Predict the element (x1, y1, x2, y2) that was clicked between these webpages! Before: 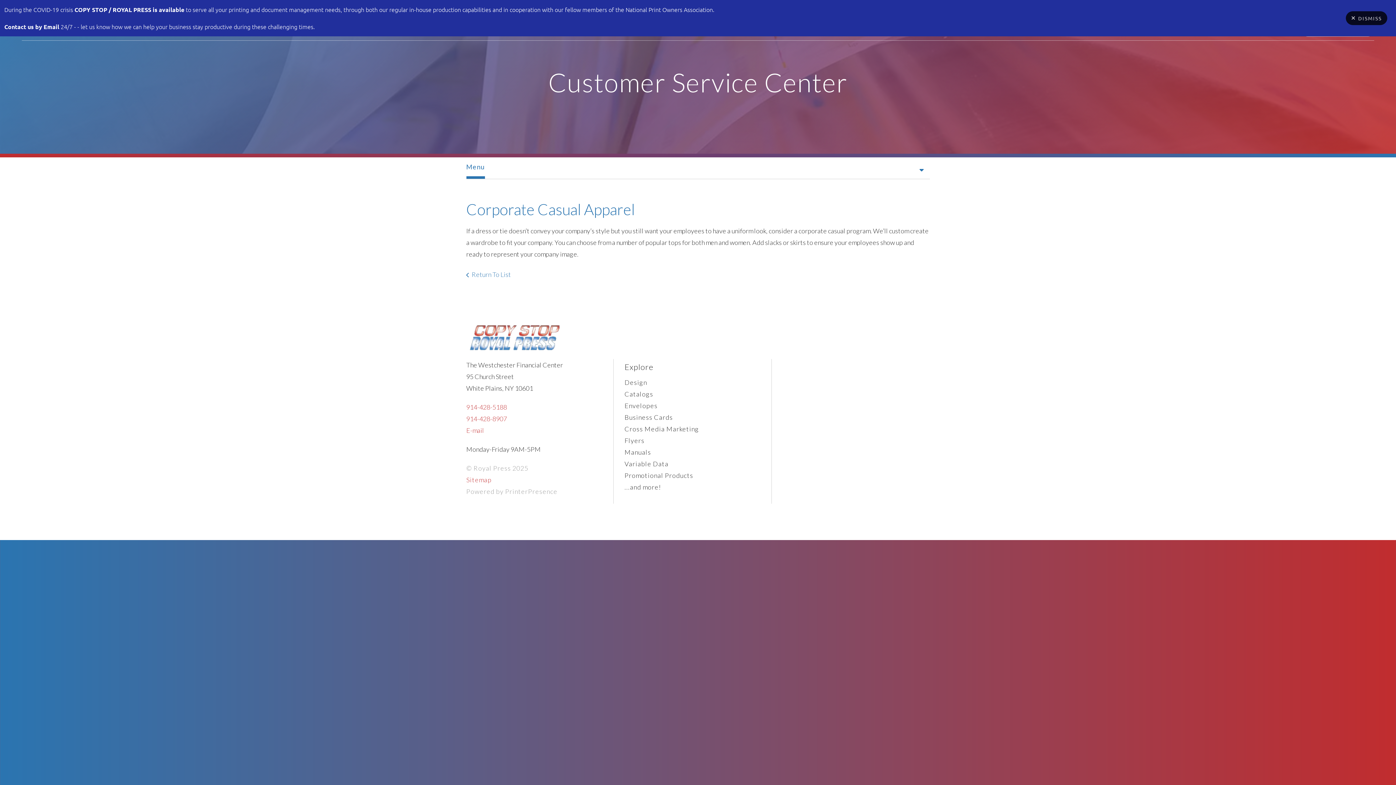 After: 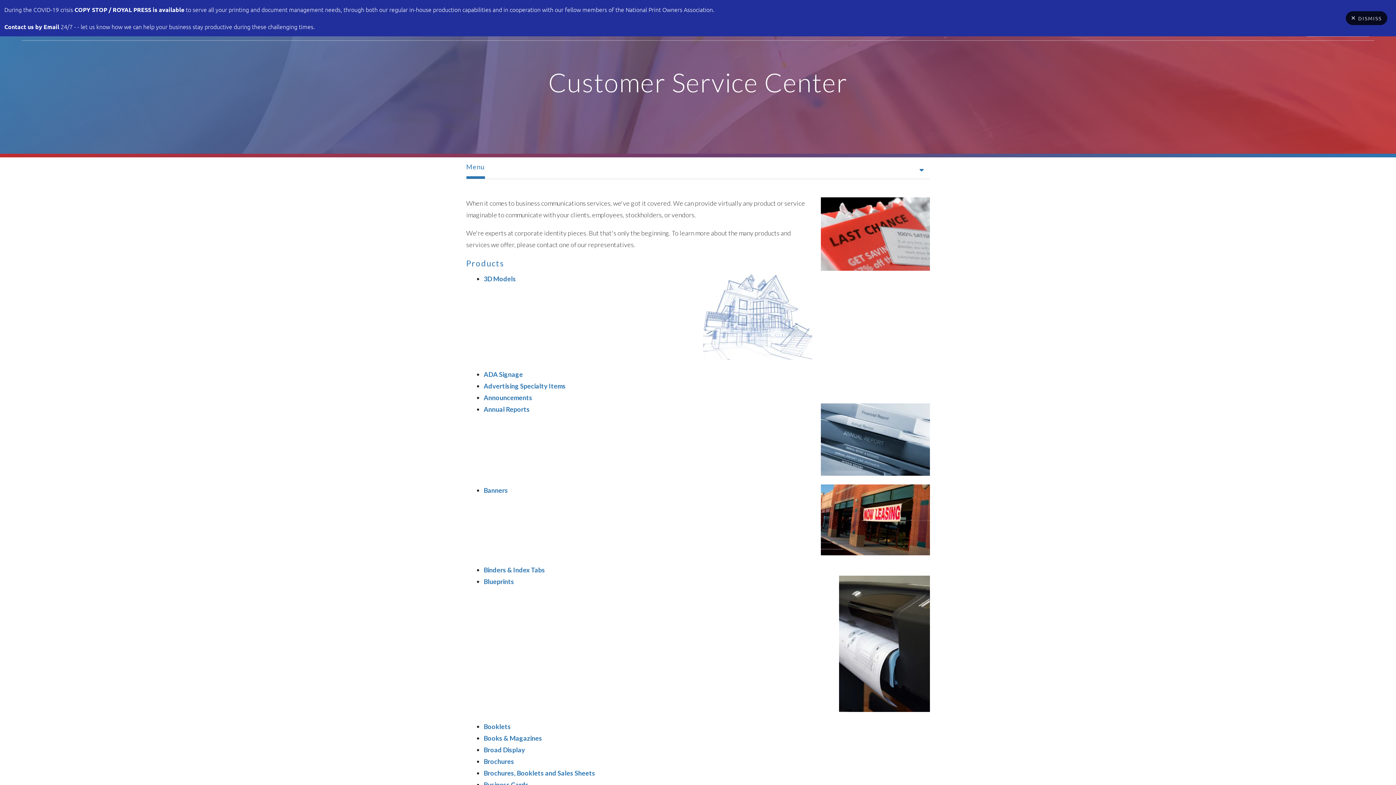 Action: label: Return To List bbox: (466, 270, 511, 278)